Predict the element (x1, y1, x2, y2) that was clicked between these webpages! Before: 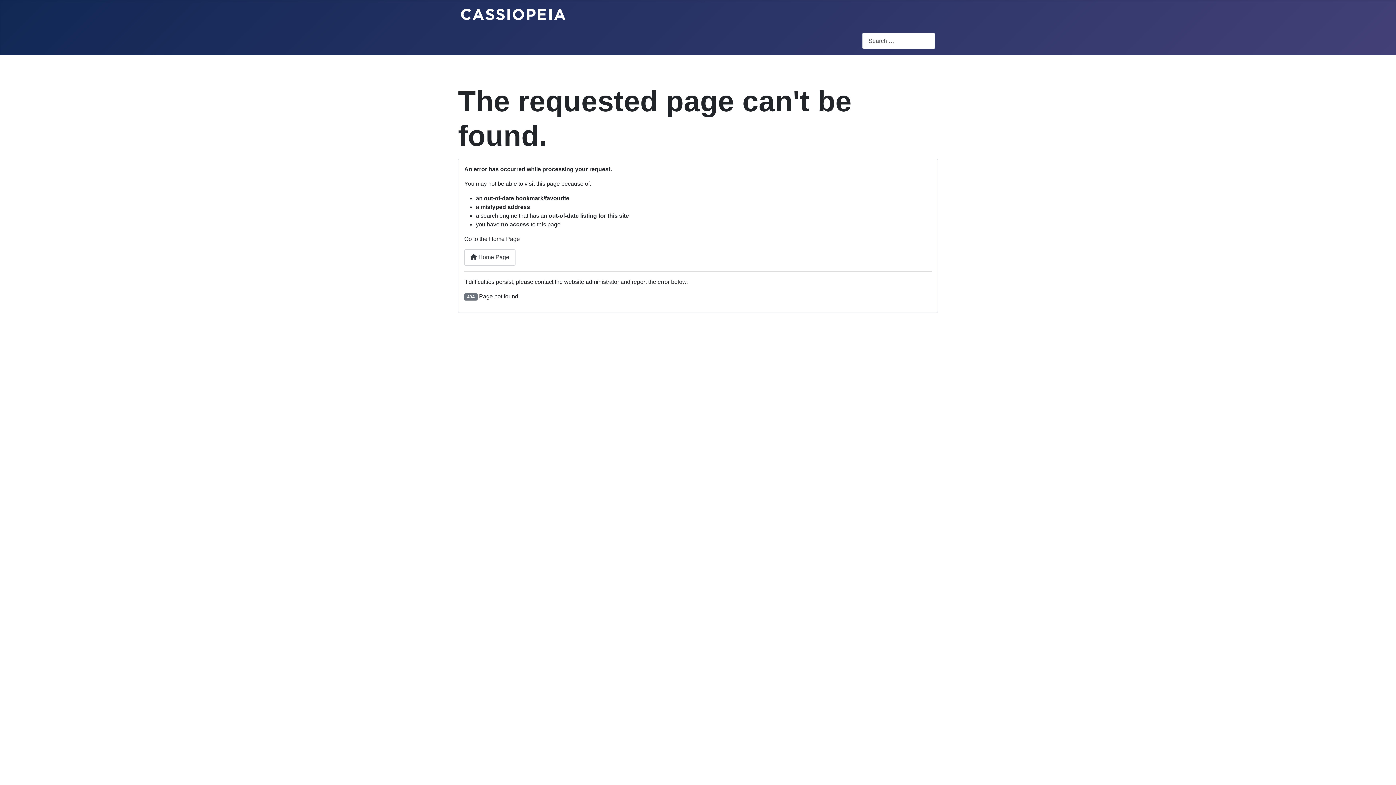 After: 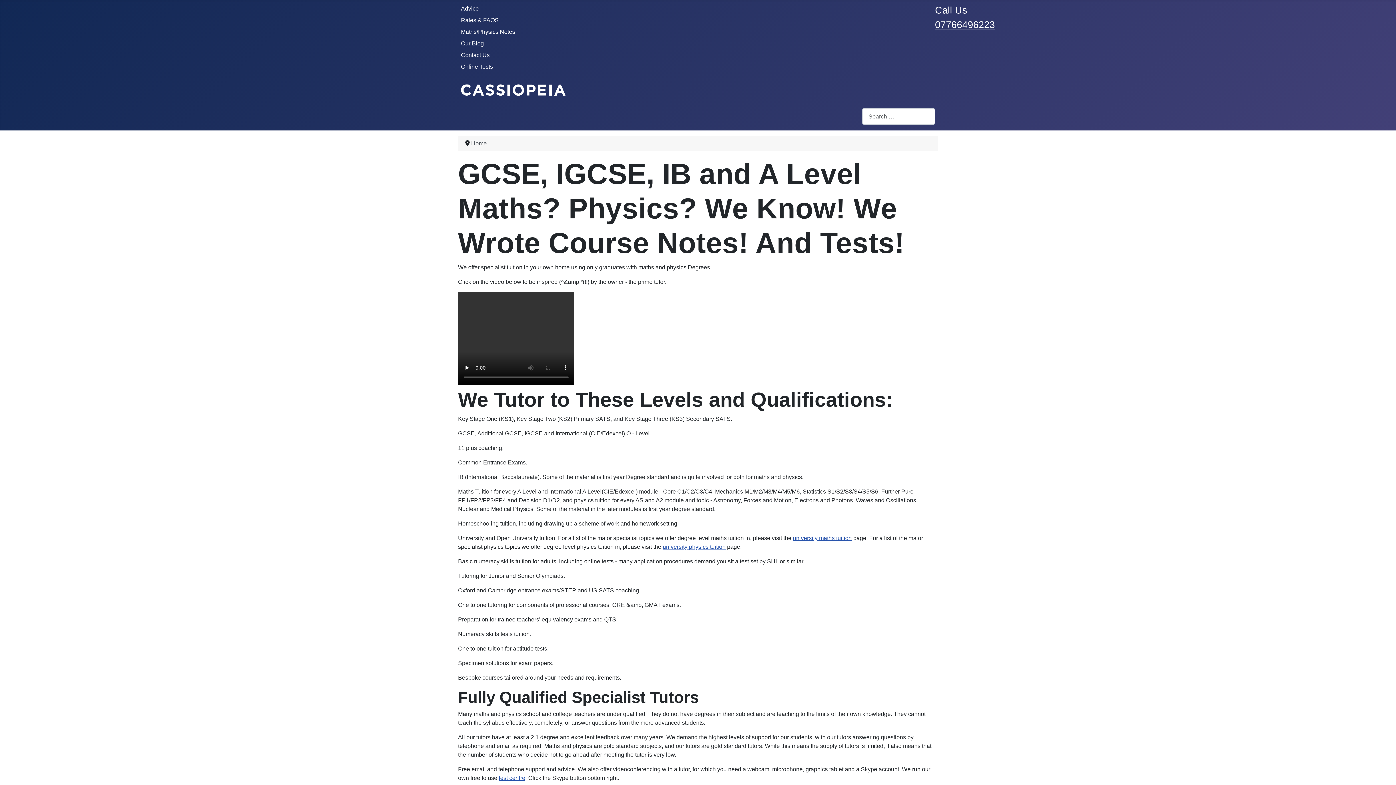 Action: label:  Home Page bbox: (464, 249, 515, 265)